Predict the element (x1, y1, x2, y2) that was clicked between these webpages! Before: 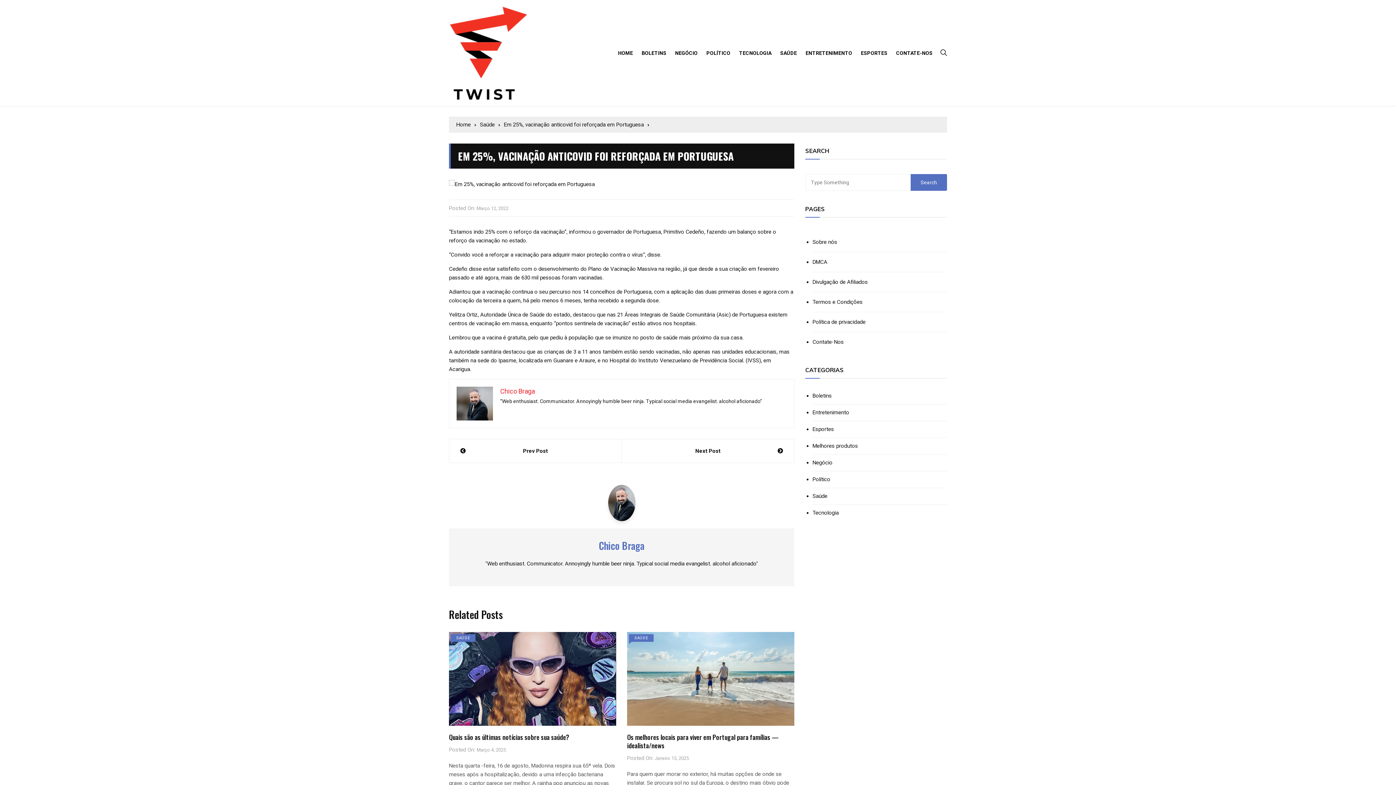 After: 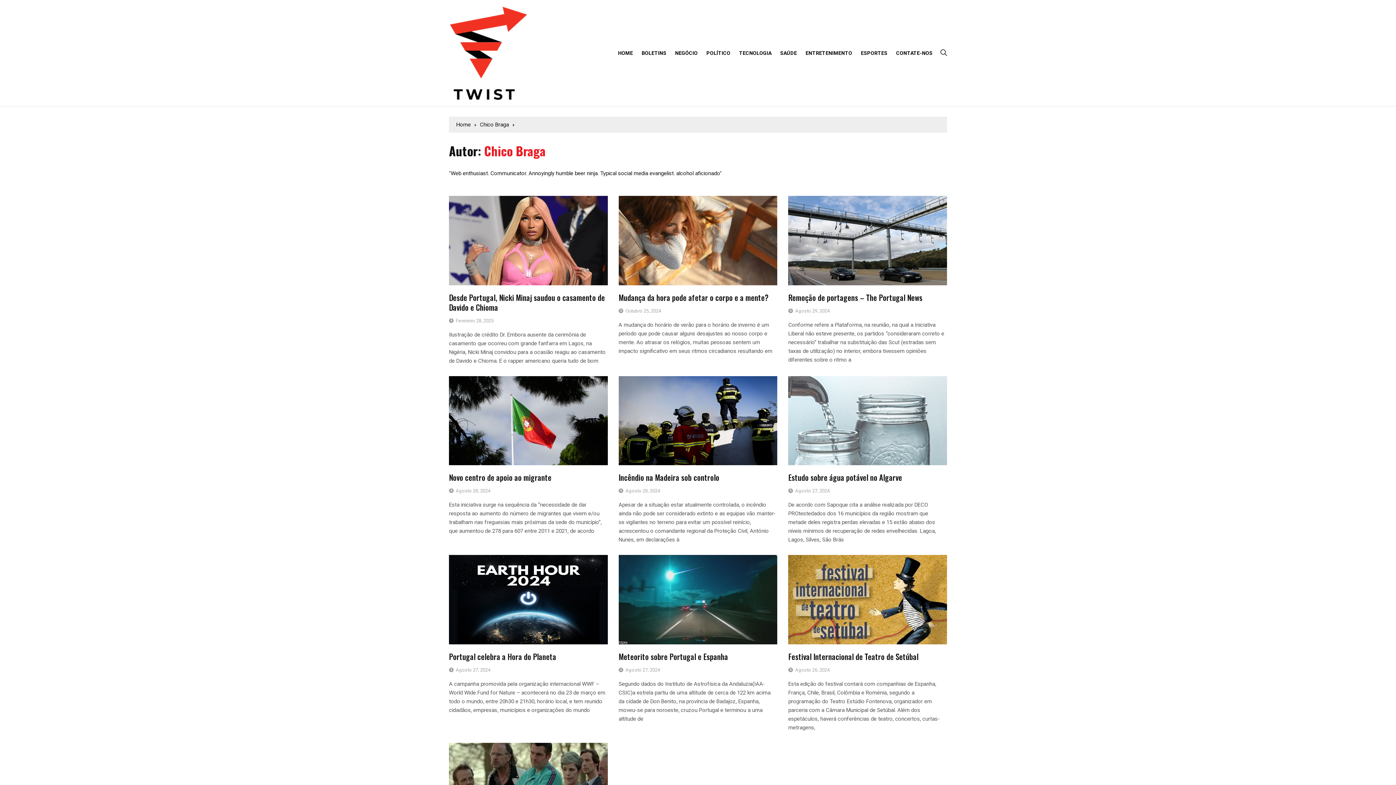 Action: label: Chico Braga bbox: (500, 387, 534, 395)